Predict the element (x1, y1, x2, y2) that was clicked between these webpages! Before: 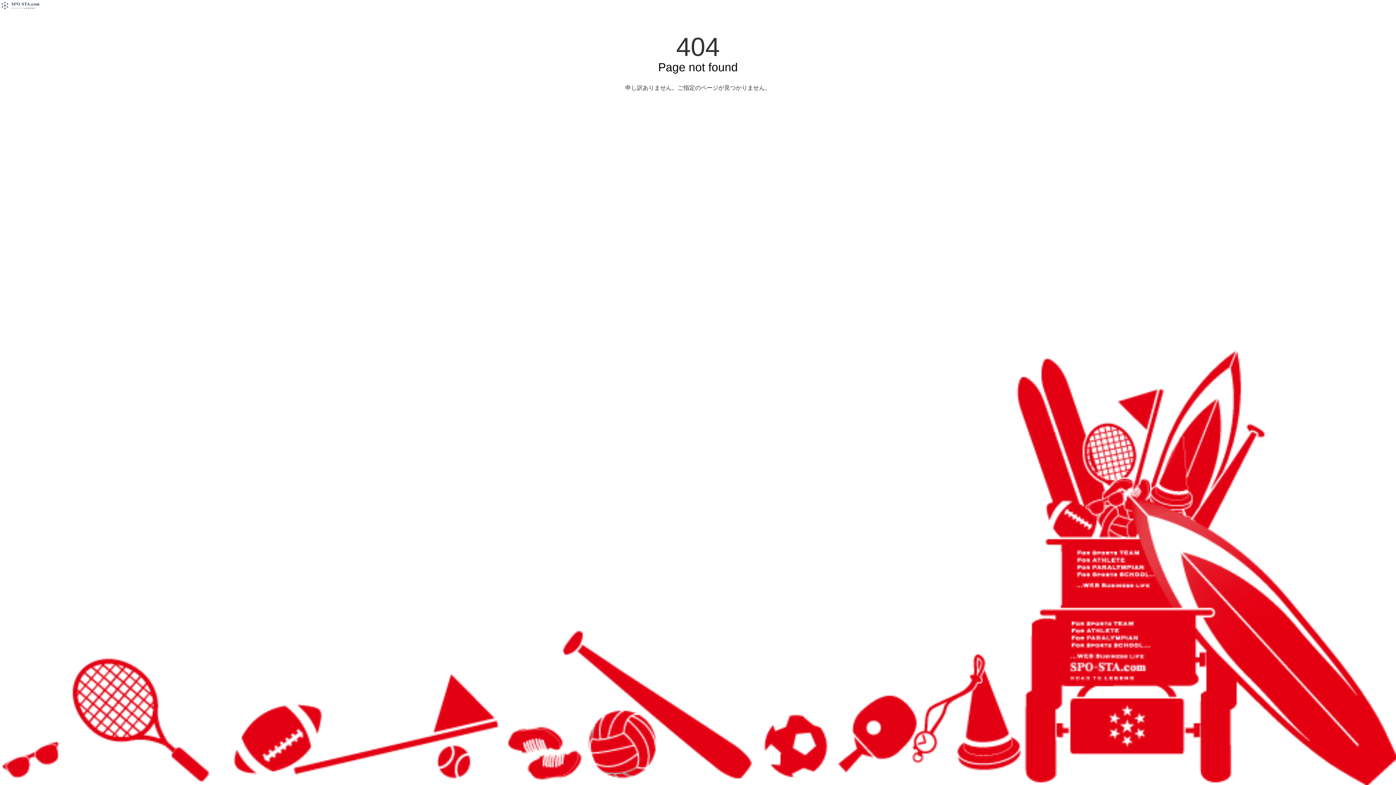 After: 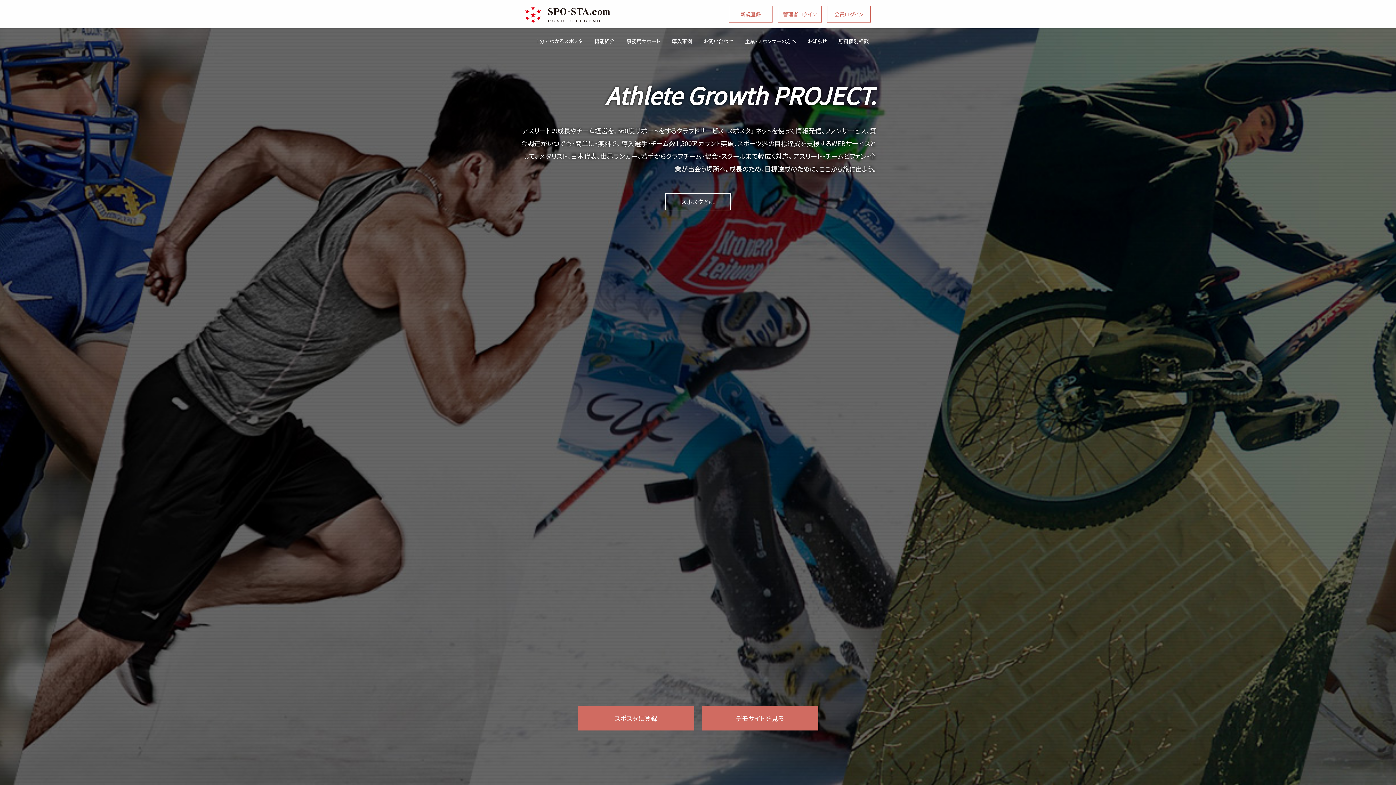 Action: bbox: (0, 0, 40, 10)